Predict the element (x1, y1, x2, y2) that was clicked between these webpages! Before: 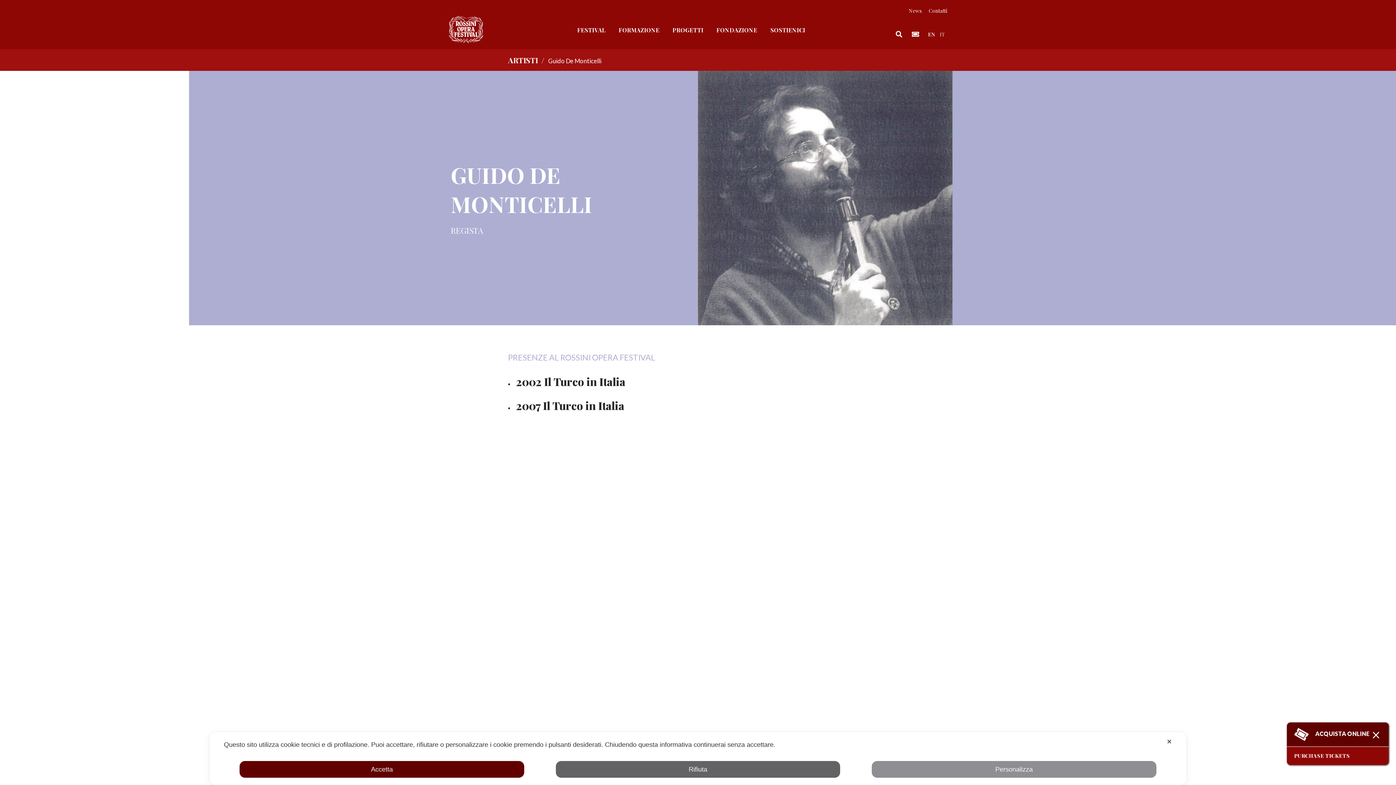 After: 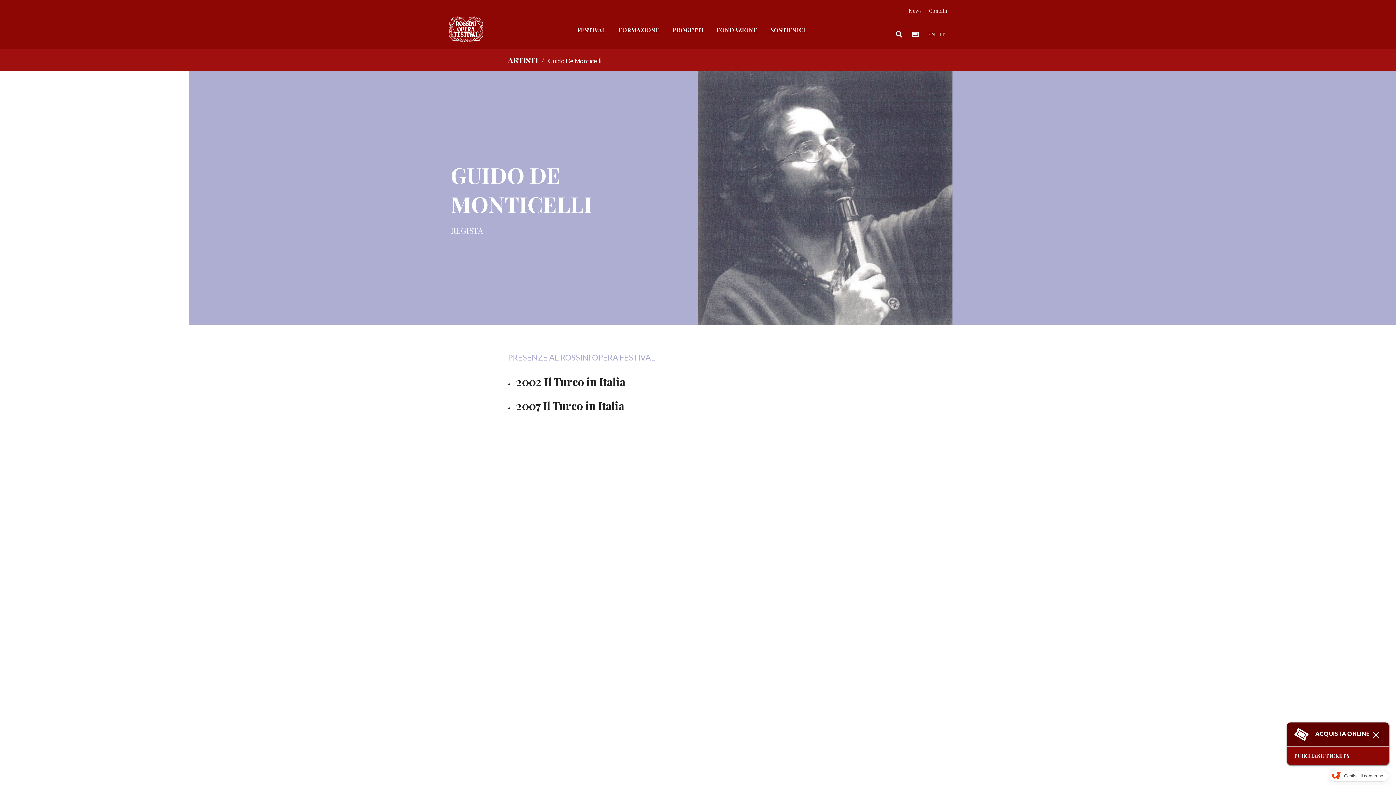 Action: label: Rifiuta bbox: (555, 761, 840, 778)